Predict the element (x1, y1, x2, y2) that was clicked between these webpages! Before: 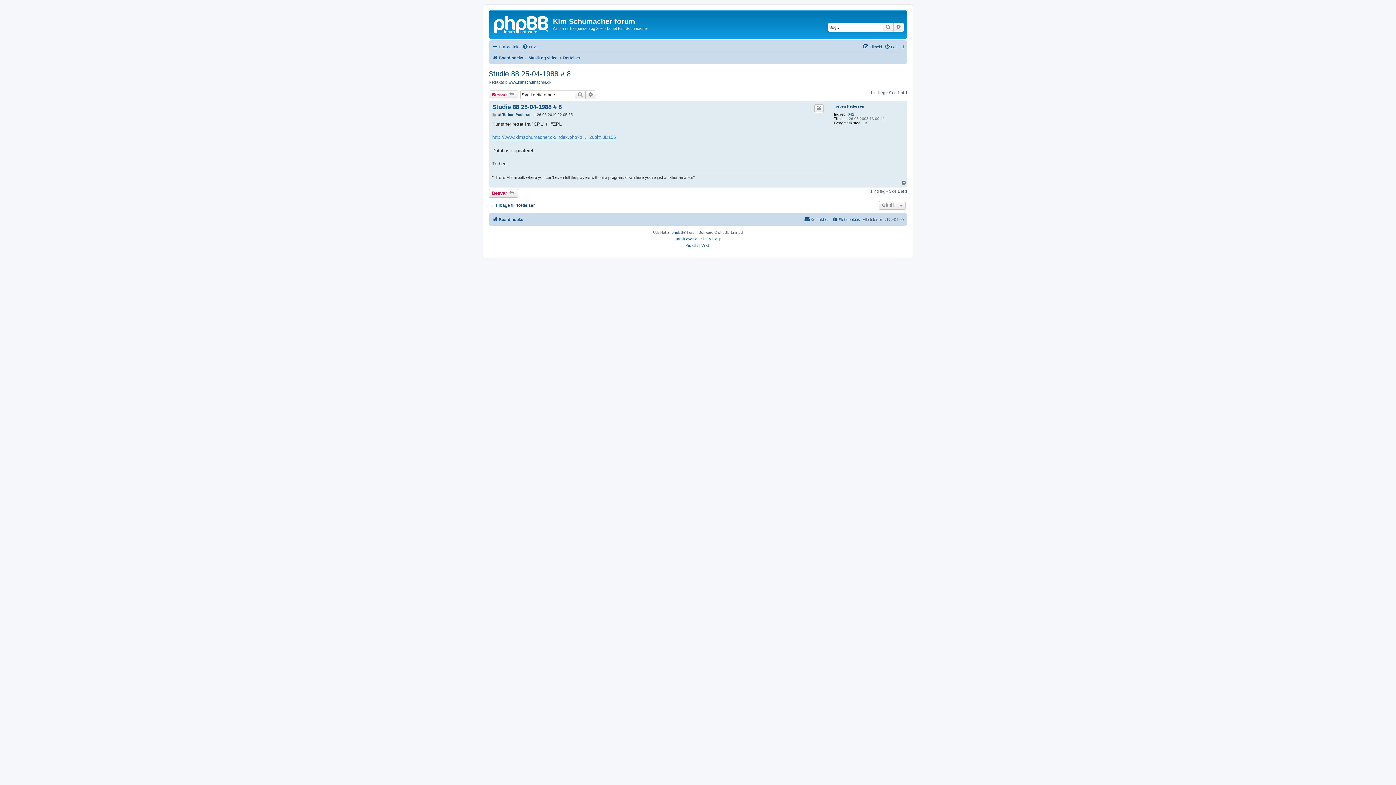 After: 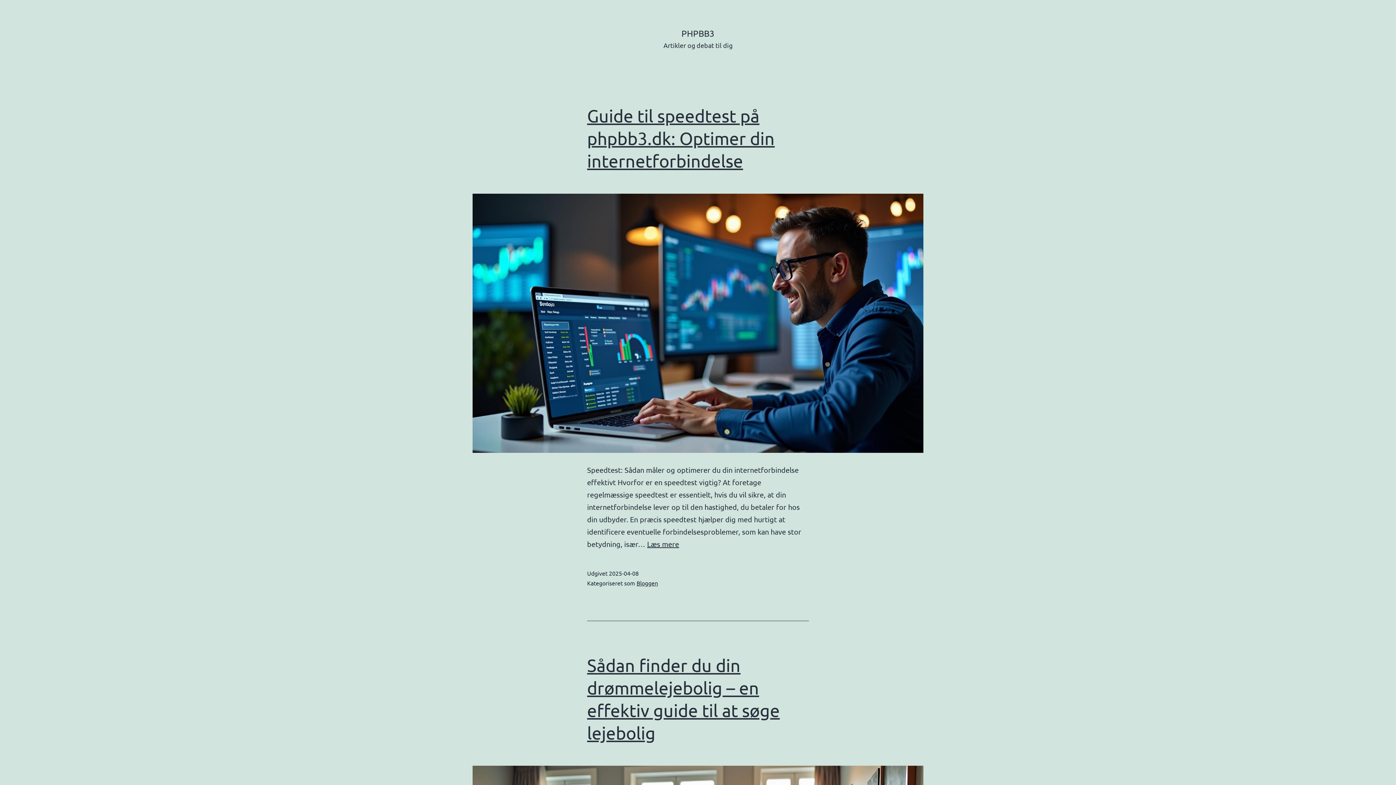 Action: label: Dansk oversættelse & hjælp bbox: (674, 235, 721, 242)